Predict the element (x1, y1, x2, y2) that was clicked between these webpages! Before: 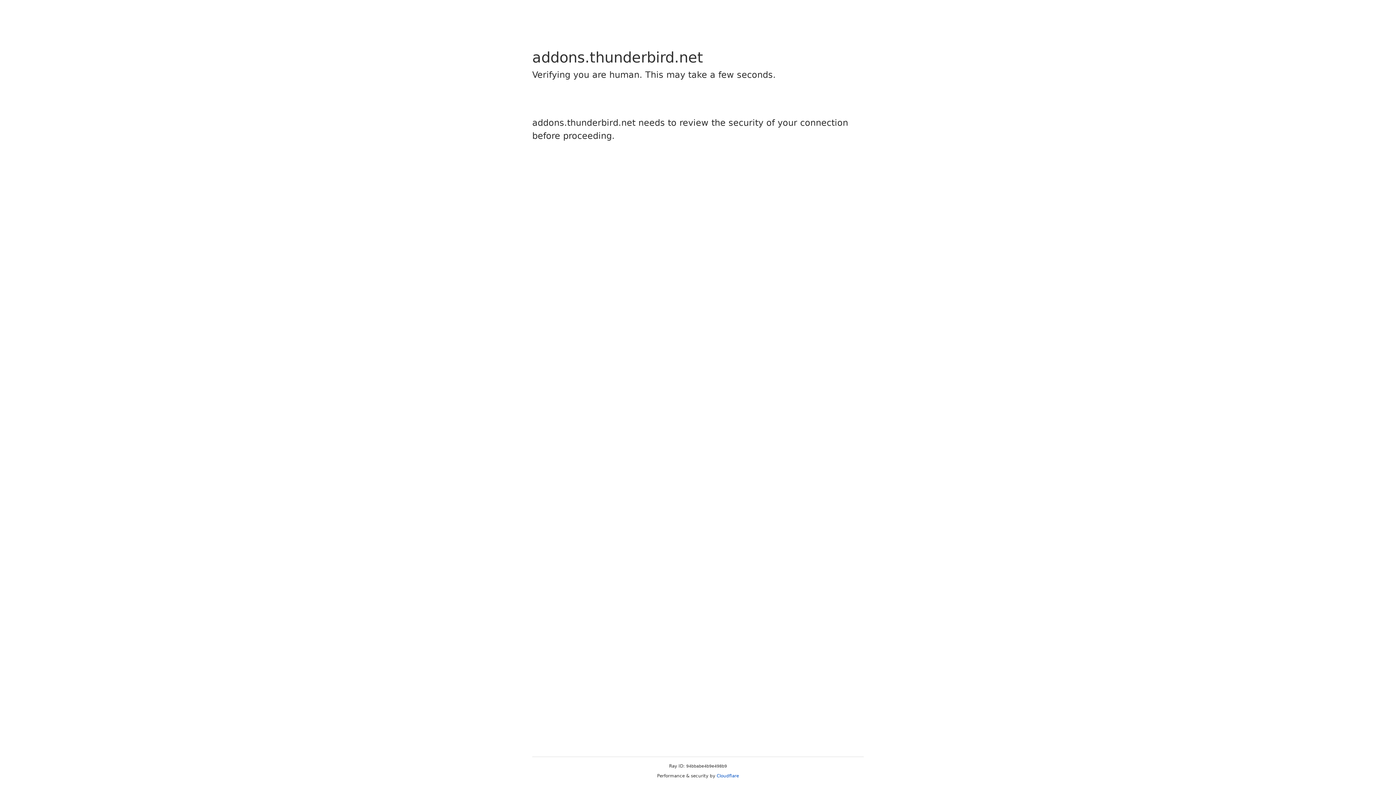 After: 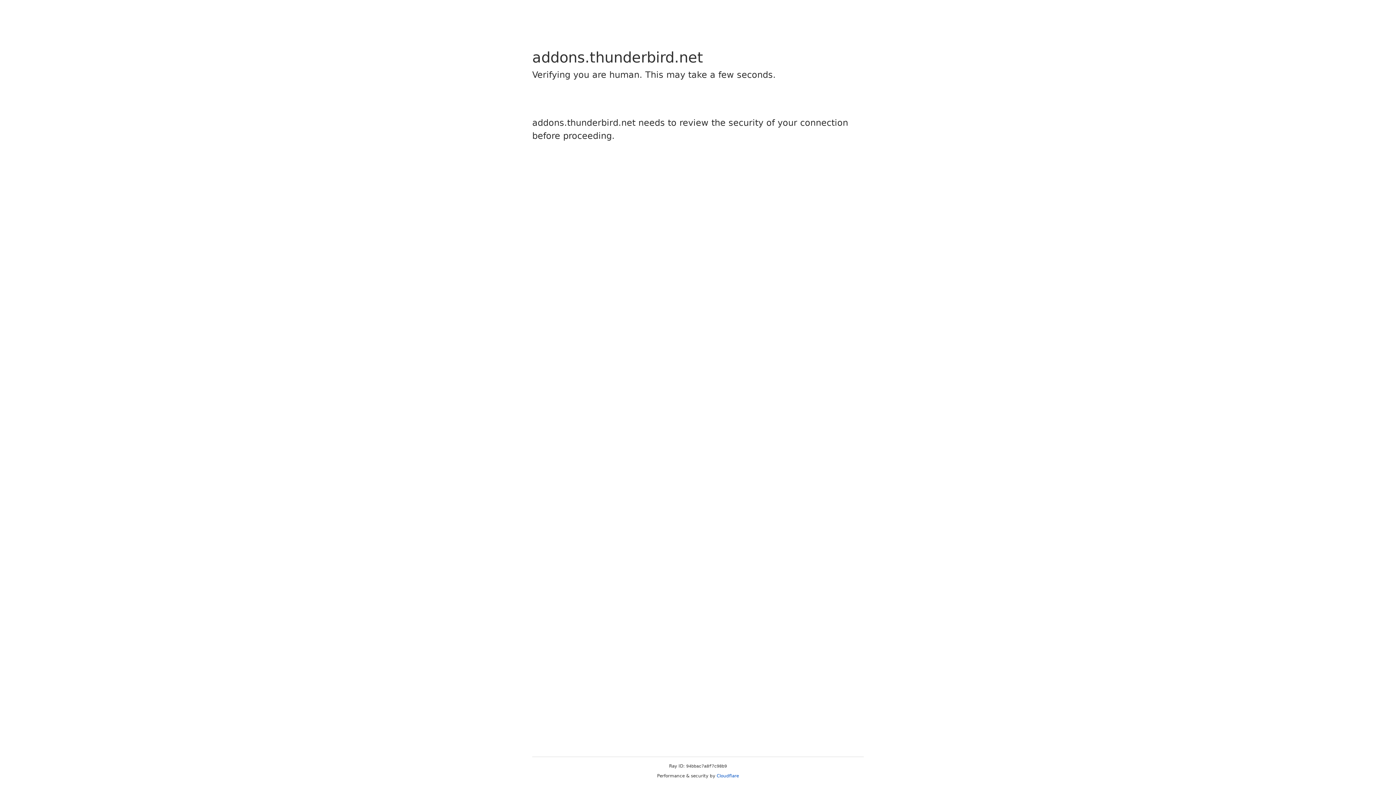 Action: label: Cloudflare bbox: (716, 773, 739, 778)